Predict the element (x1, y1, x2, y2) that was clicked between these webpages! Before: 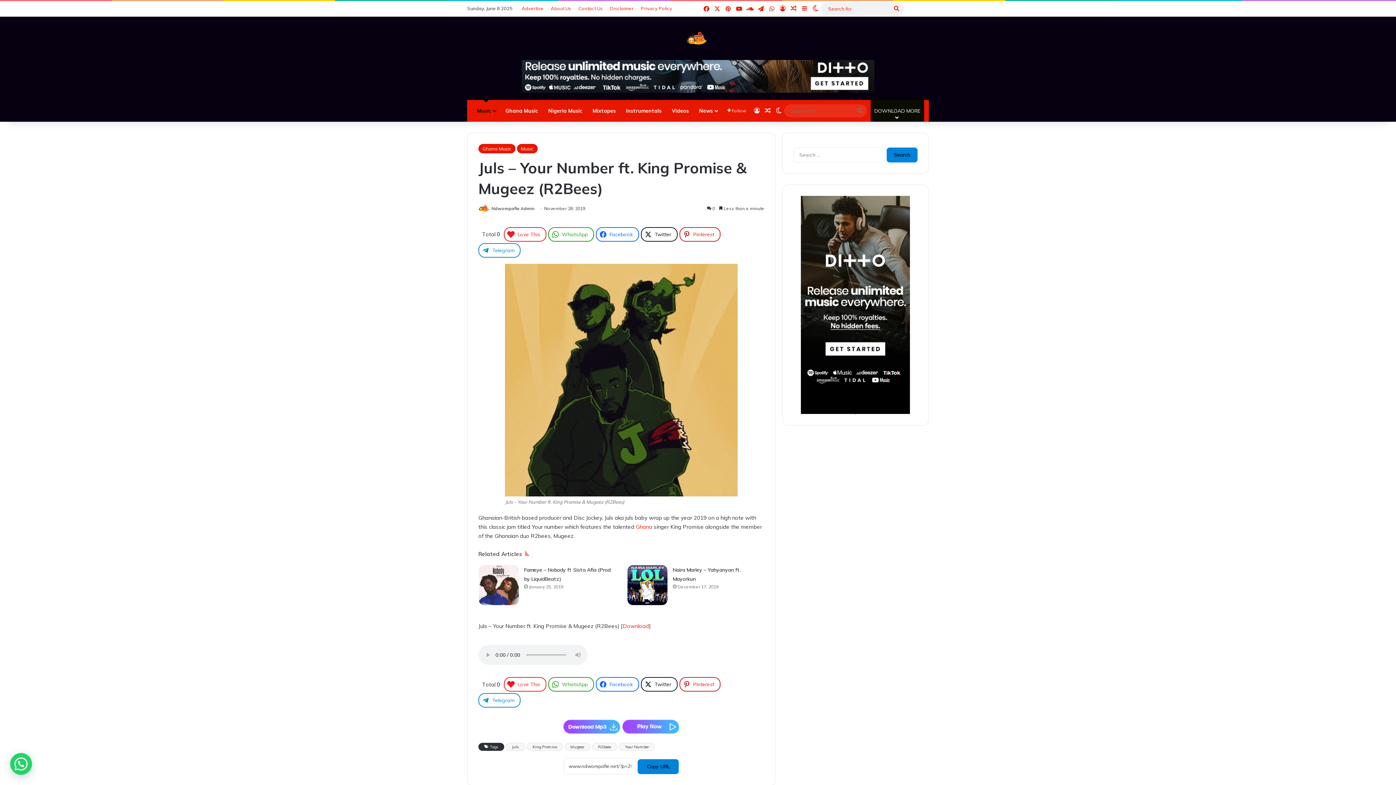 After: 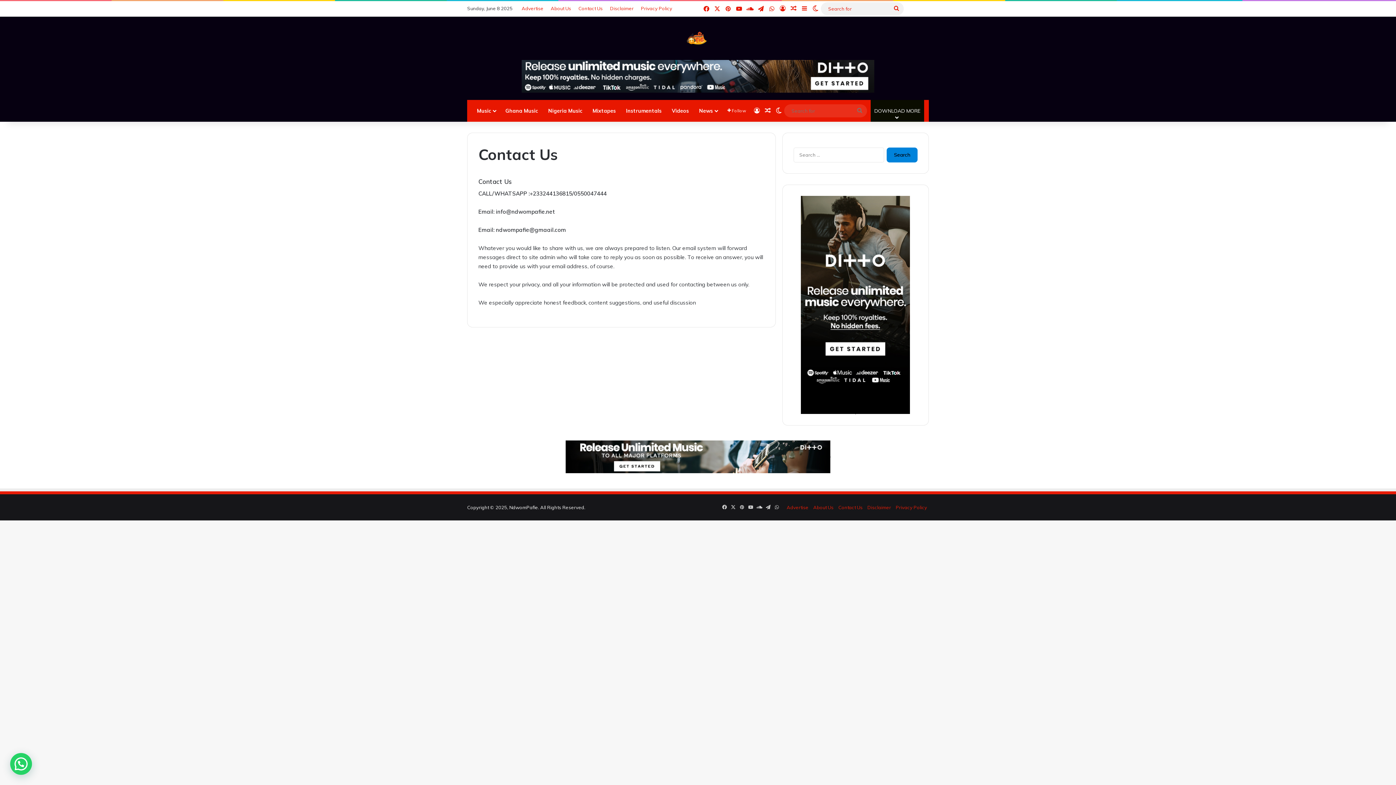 Action: label: Contact Us bbox: (574, 1, 606, 15)